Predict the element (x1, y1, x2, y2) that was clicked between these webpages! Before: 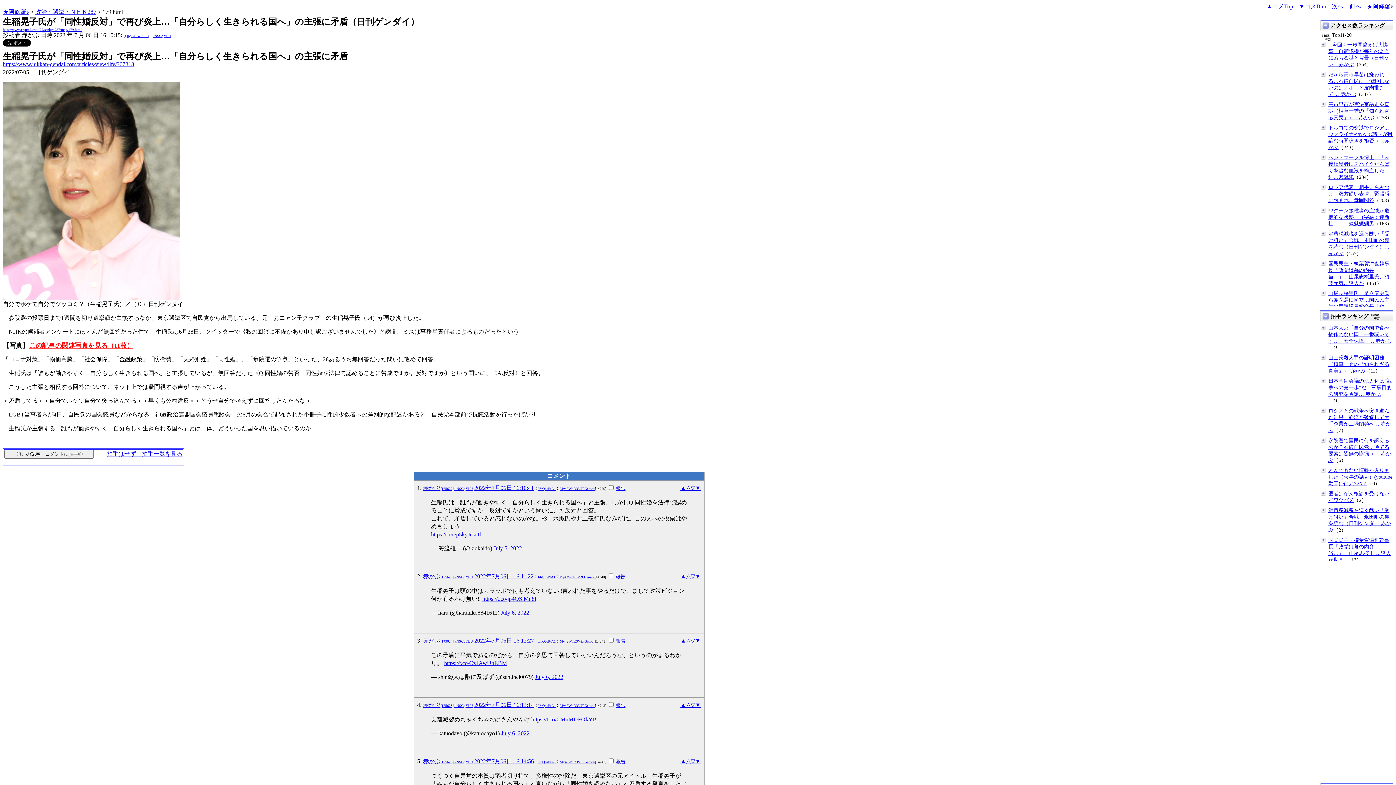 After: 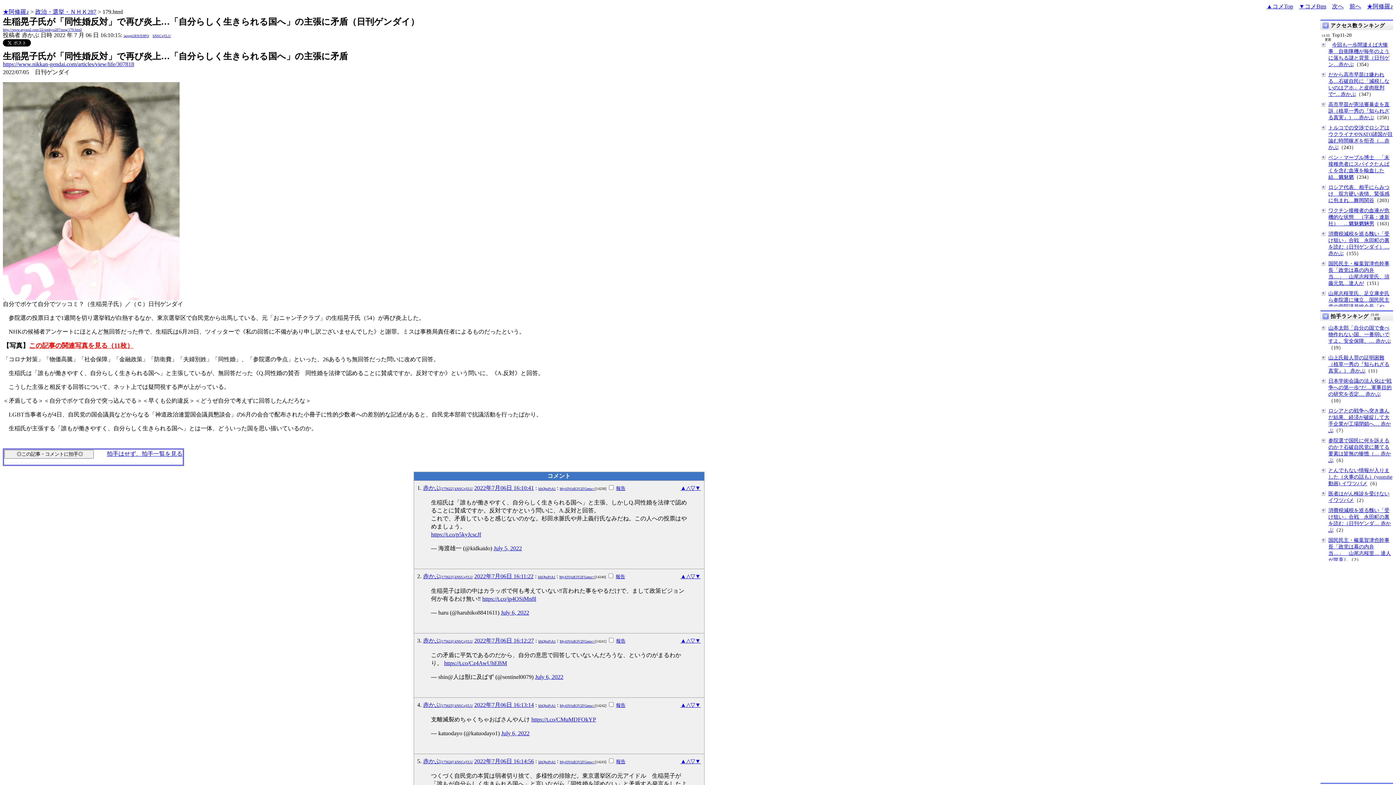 Action: label: My43WnR3V2FGemc= bbox: (559, 486, 595, 490)